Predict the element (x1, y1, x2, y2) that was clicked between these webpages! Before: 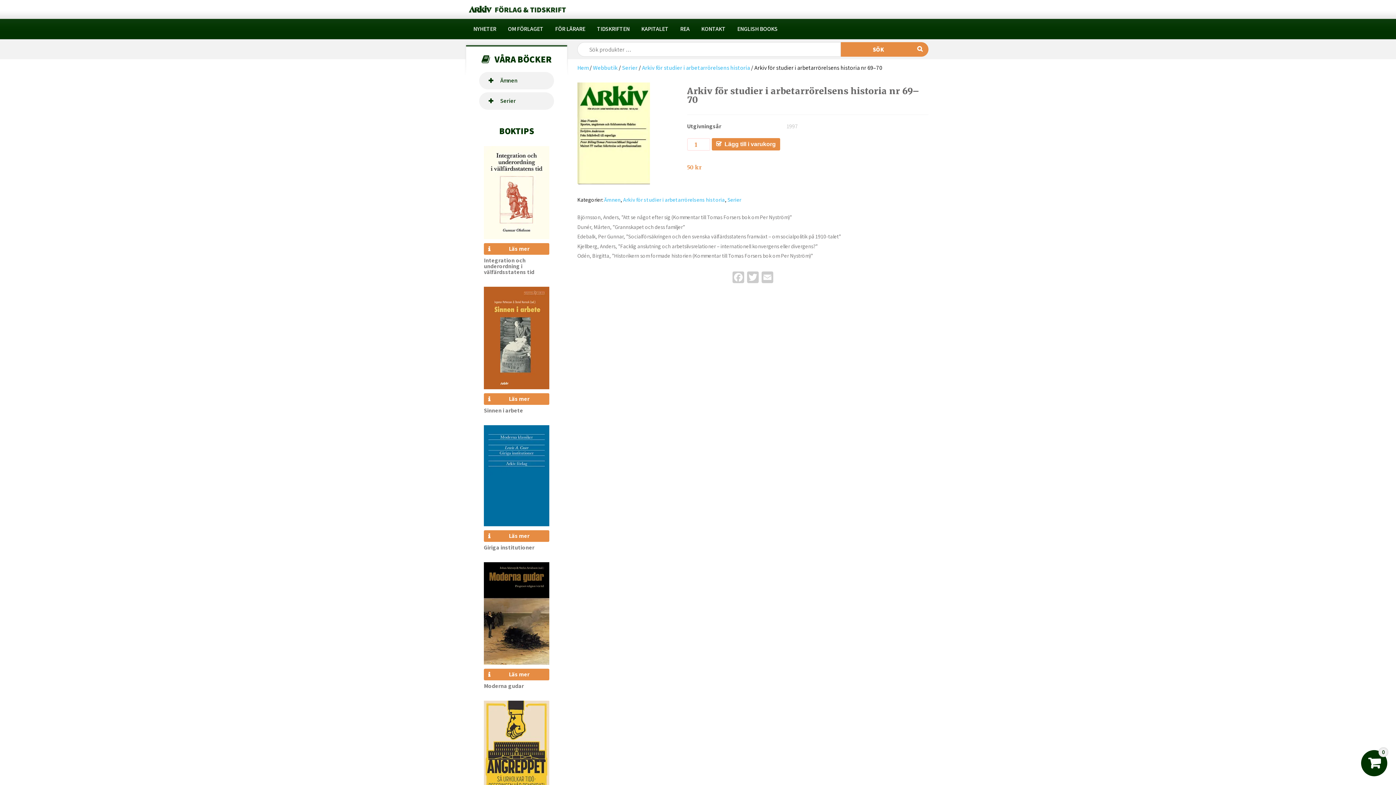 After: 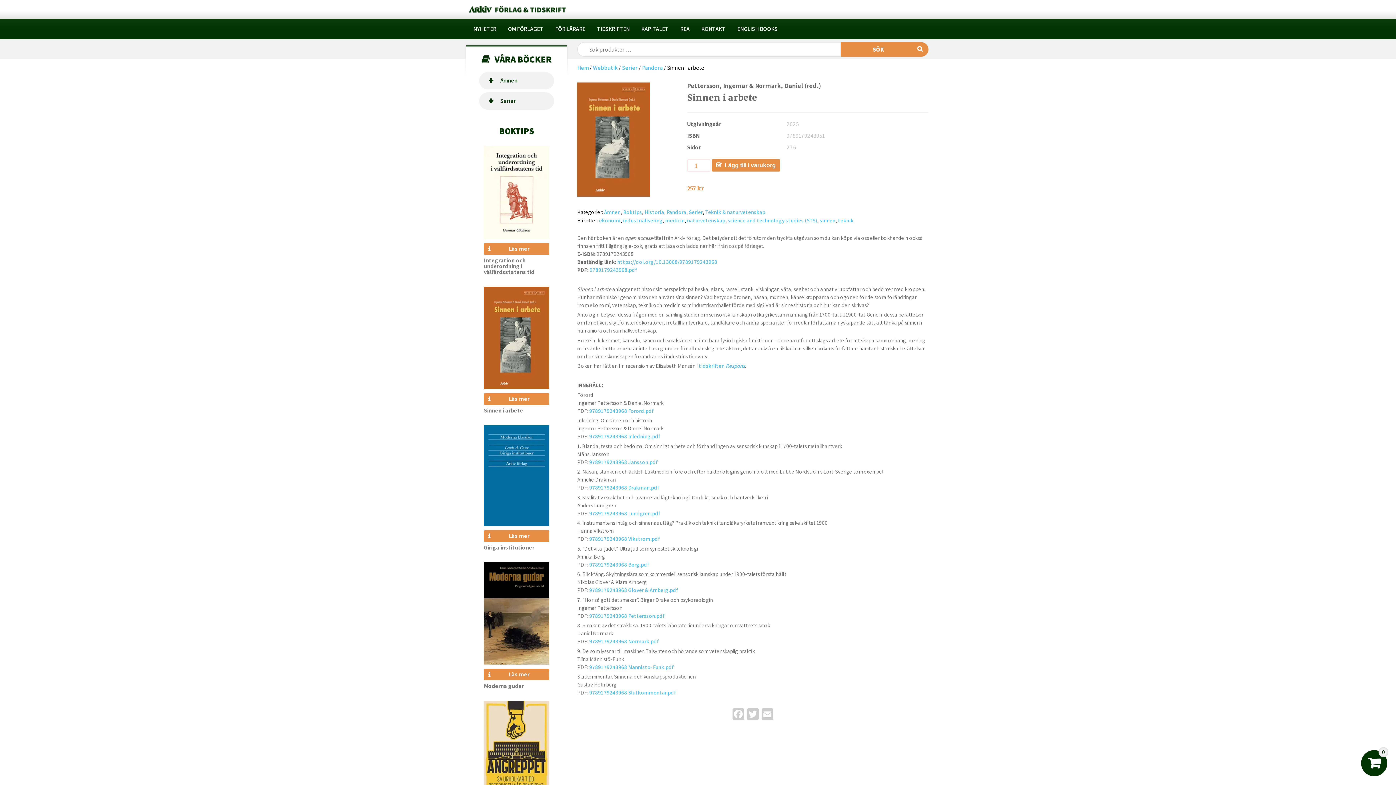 Action: bbox: (484, 383, 549, 391)